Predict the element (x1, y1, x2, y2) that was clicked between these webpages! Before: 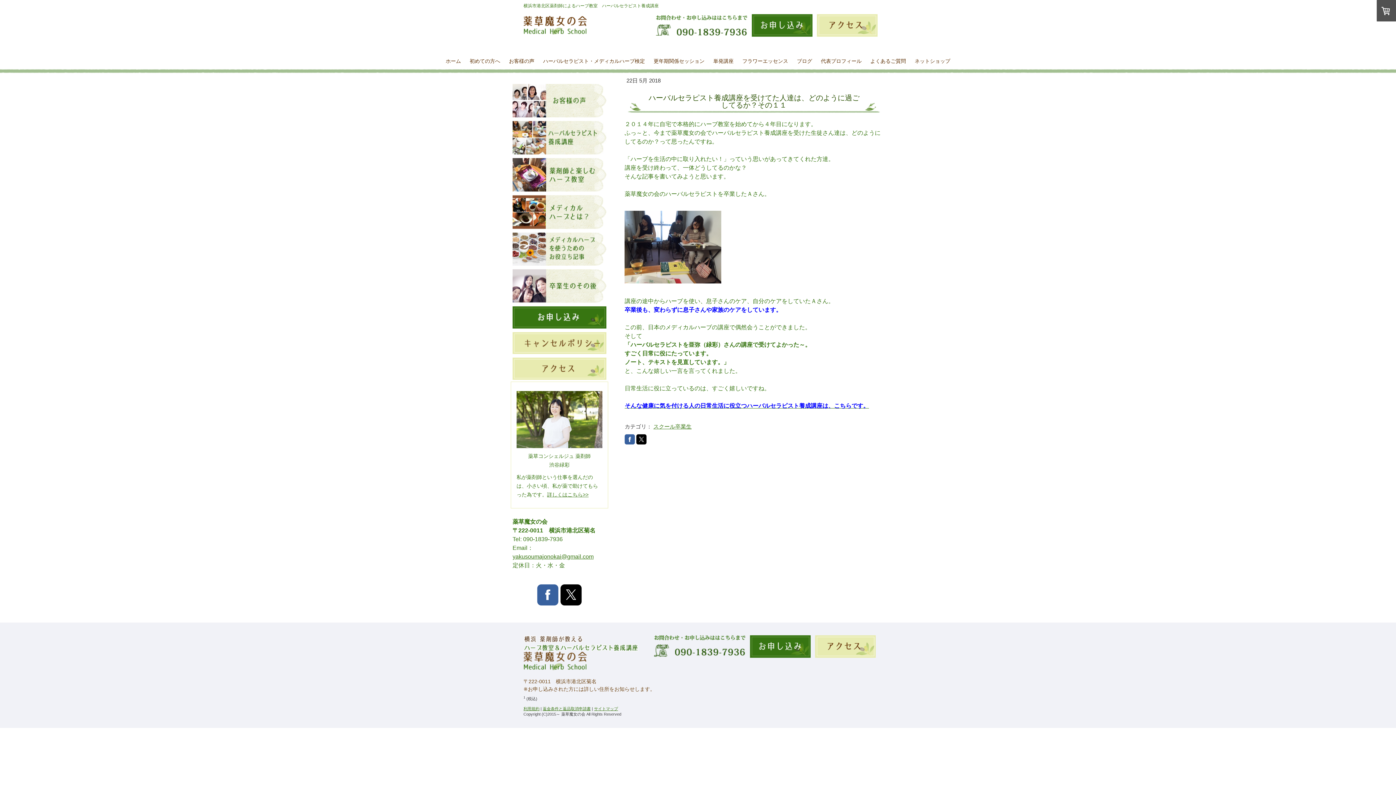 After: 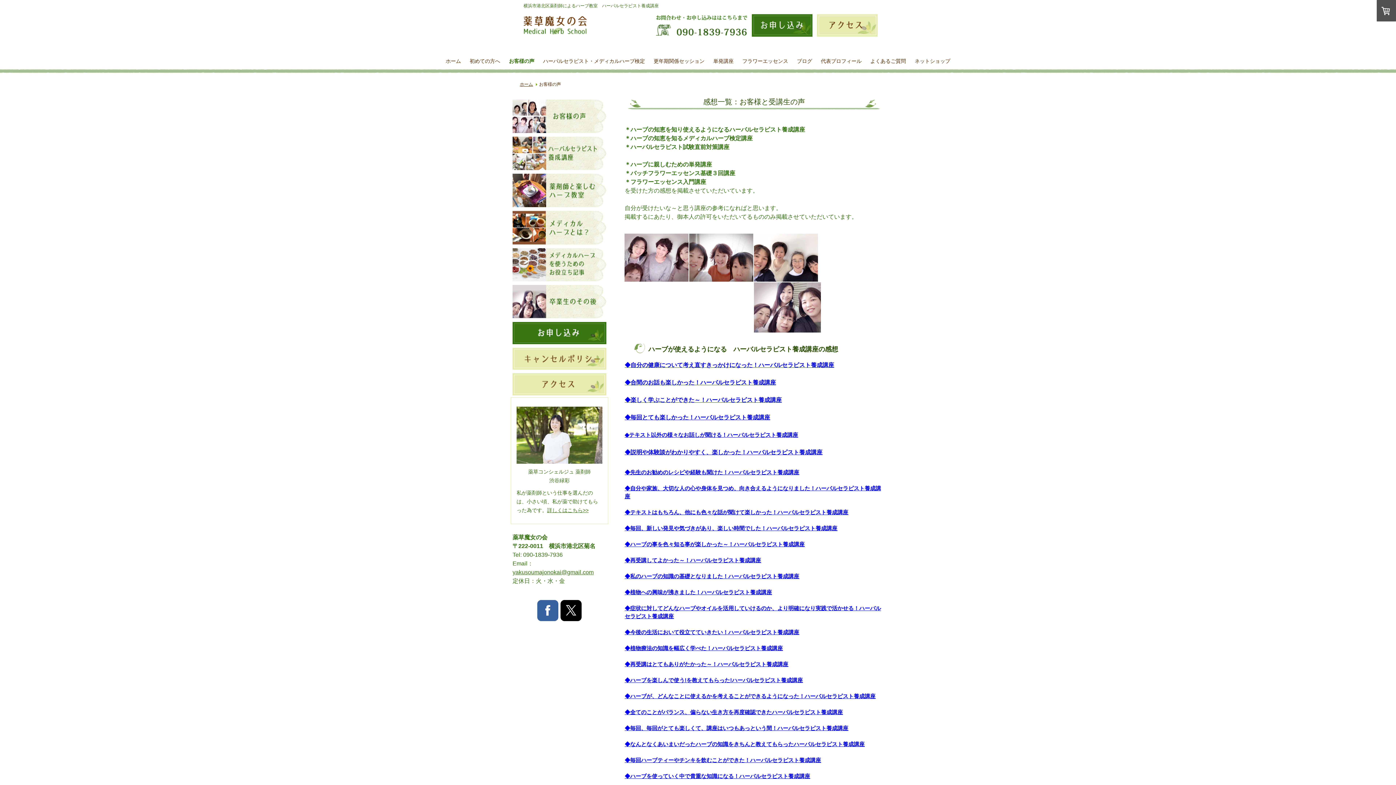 Action: bbox: (504, 53, 538, 69) label: お客様の声